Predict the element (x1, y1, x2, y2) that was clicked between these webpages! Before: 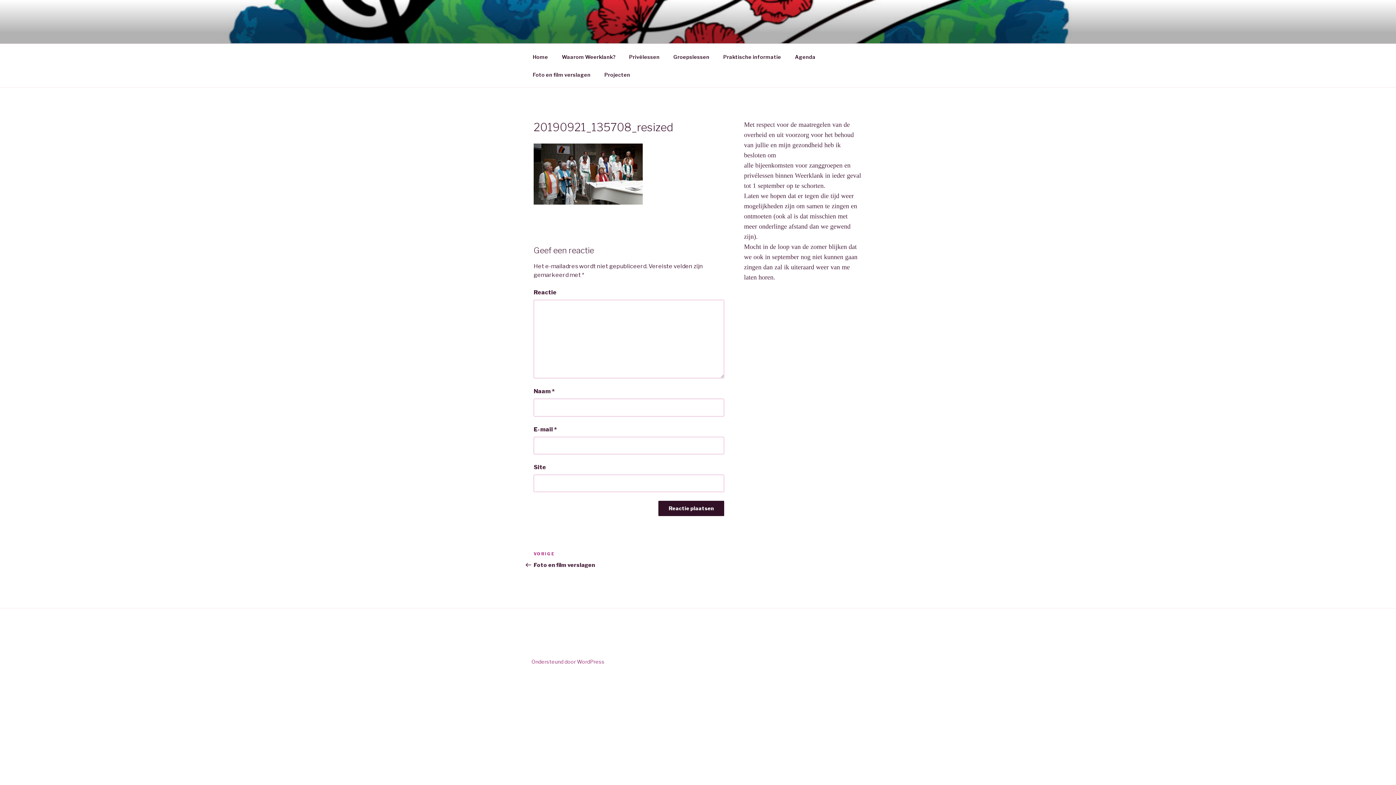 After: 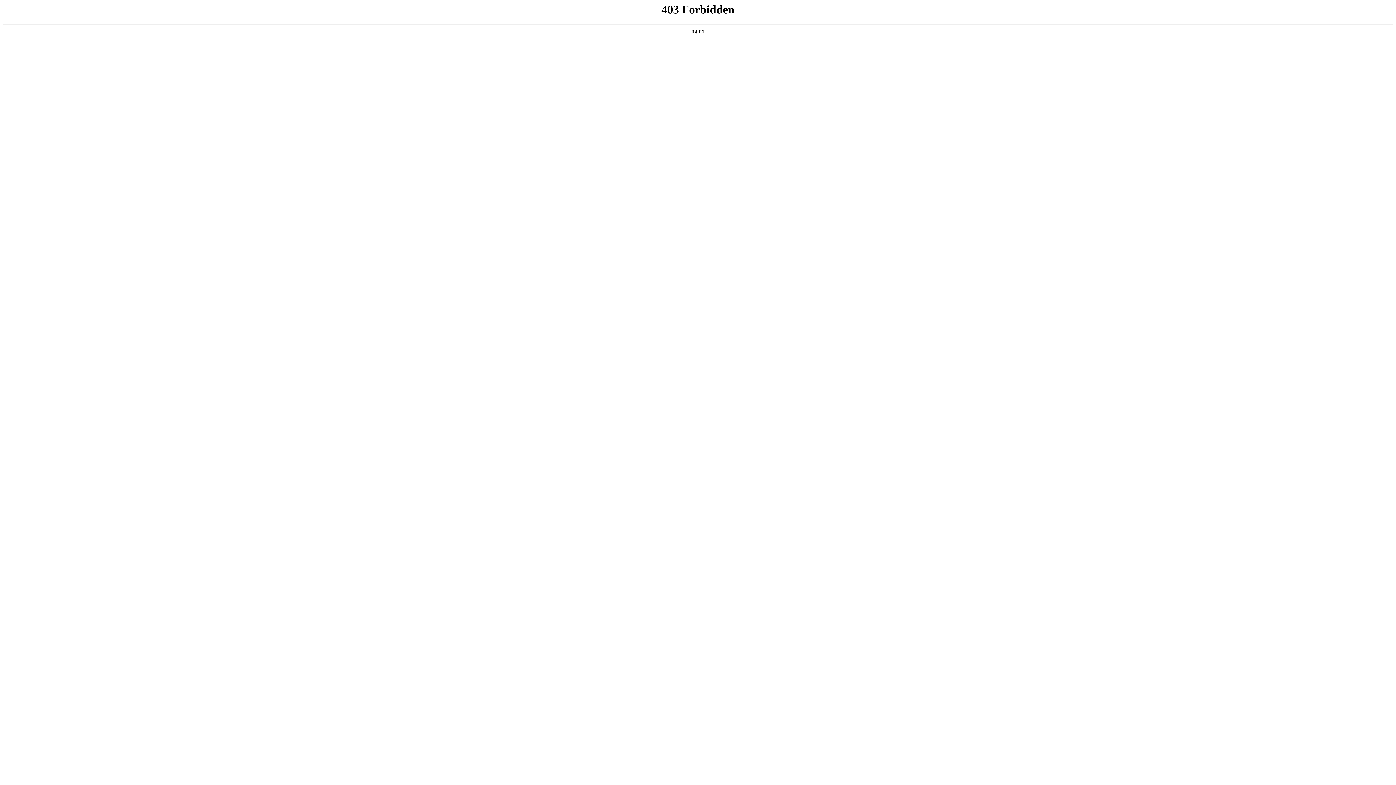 Action: label: Ondersteund door WordPress bbox: (531, 658, 604, 665)